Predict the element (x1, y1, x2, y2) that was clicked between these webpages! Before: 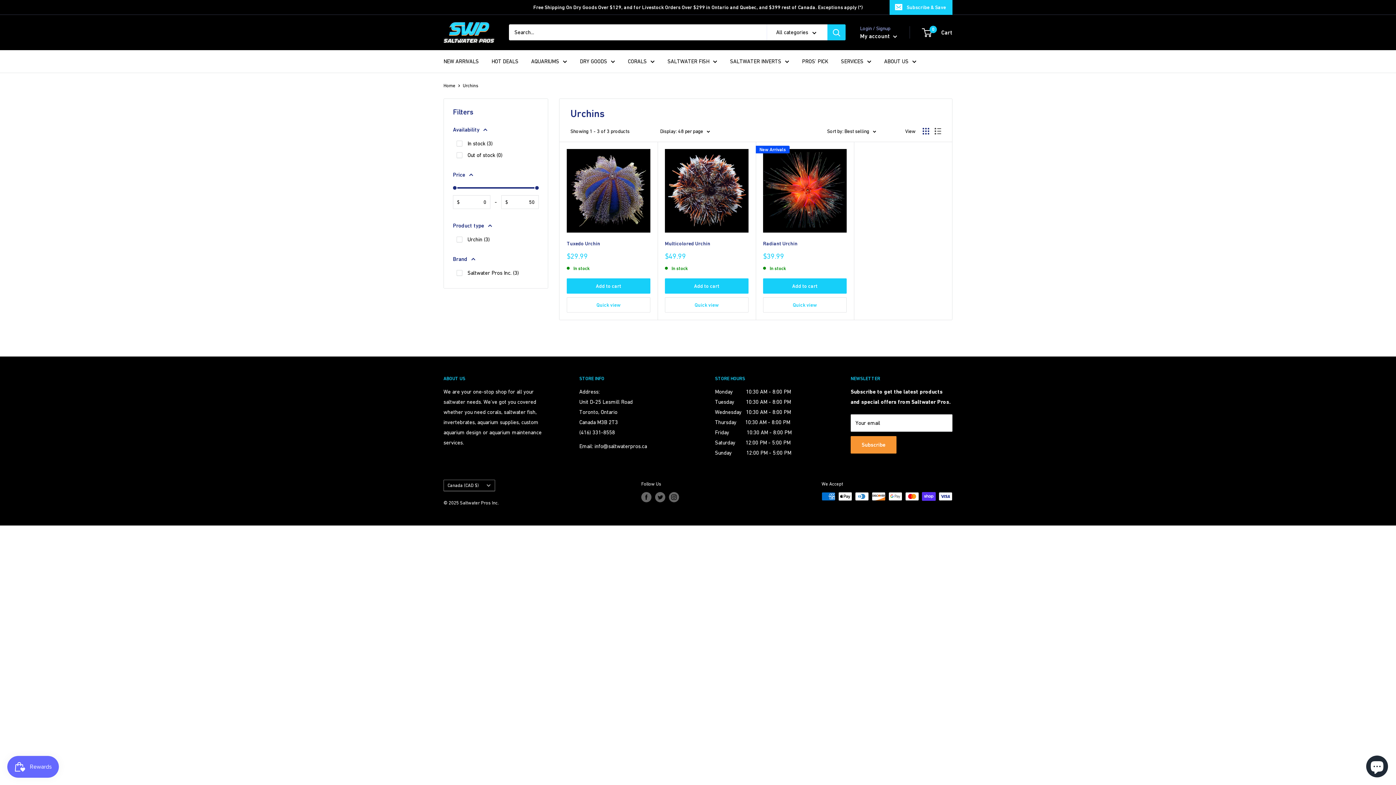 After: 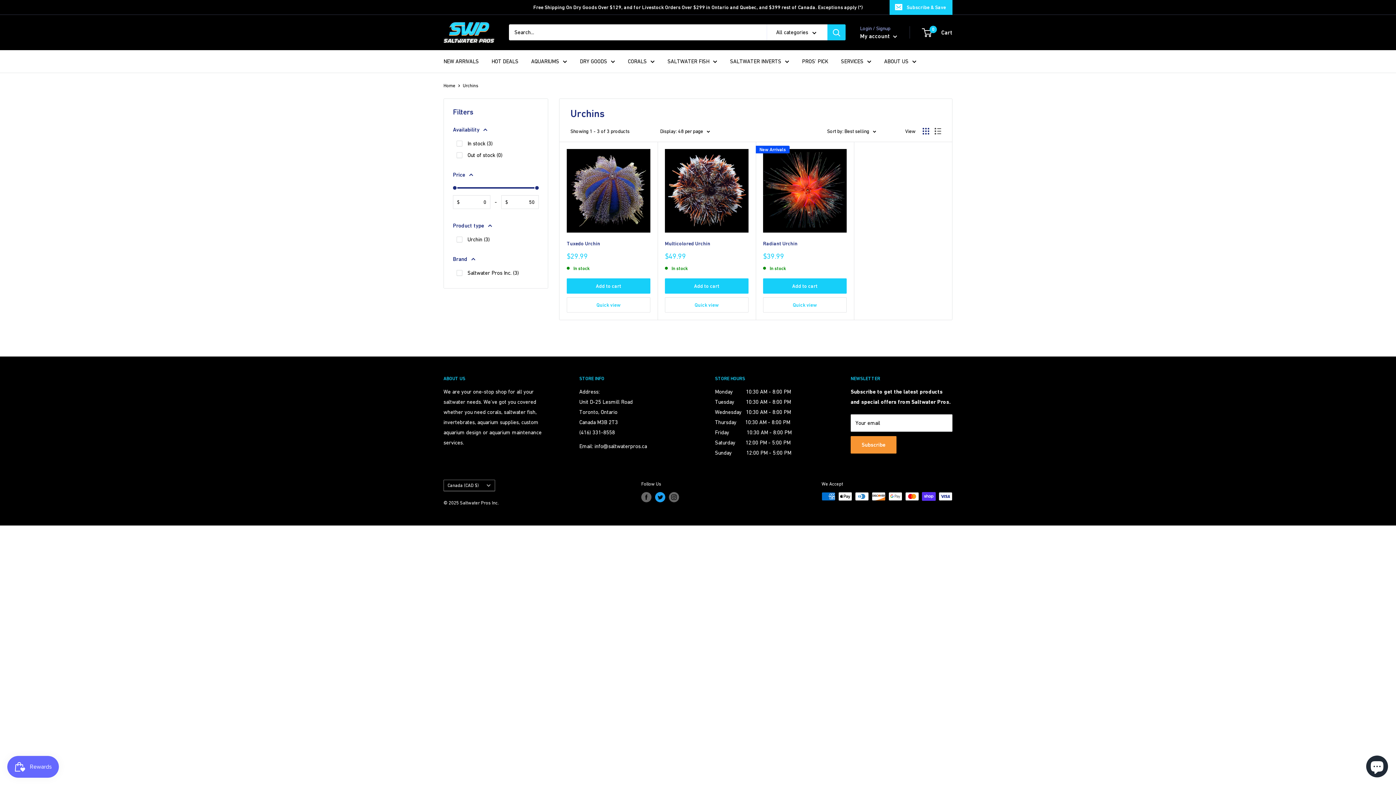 Action: label: Follow us on Twitter bbox: (655, 492, 665, 502)